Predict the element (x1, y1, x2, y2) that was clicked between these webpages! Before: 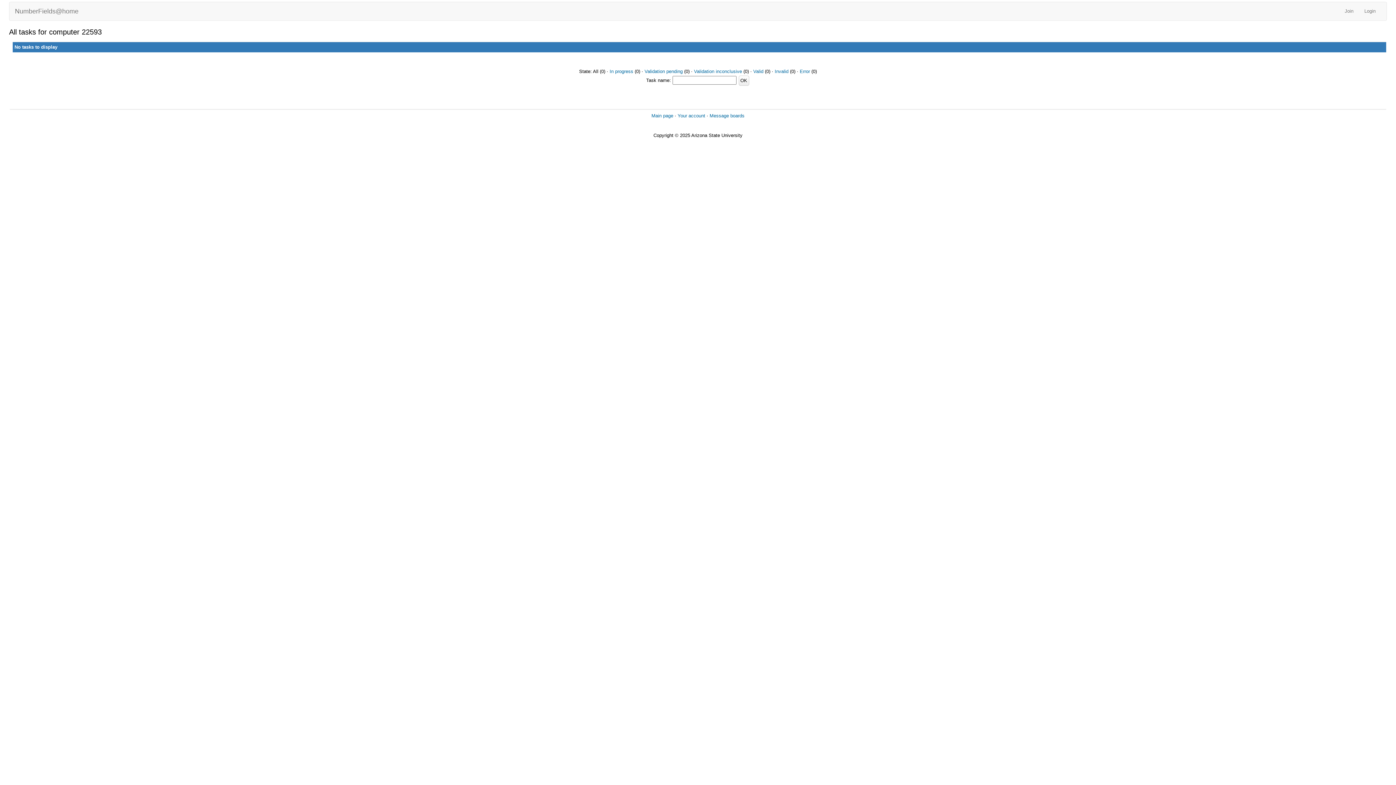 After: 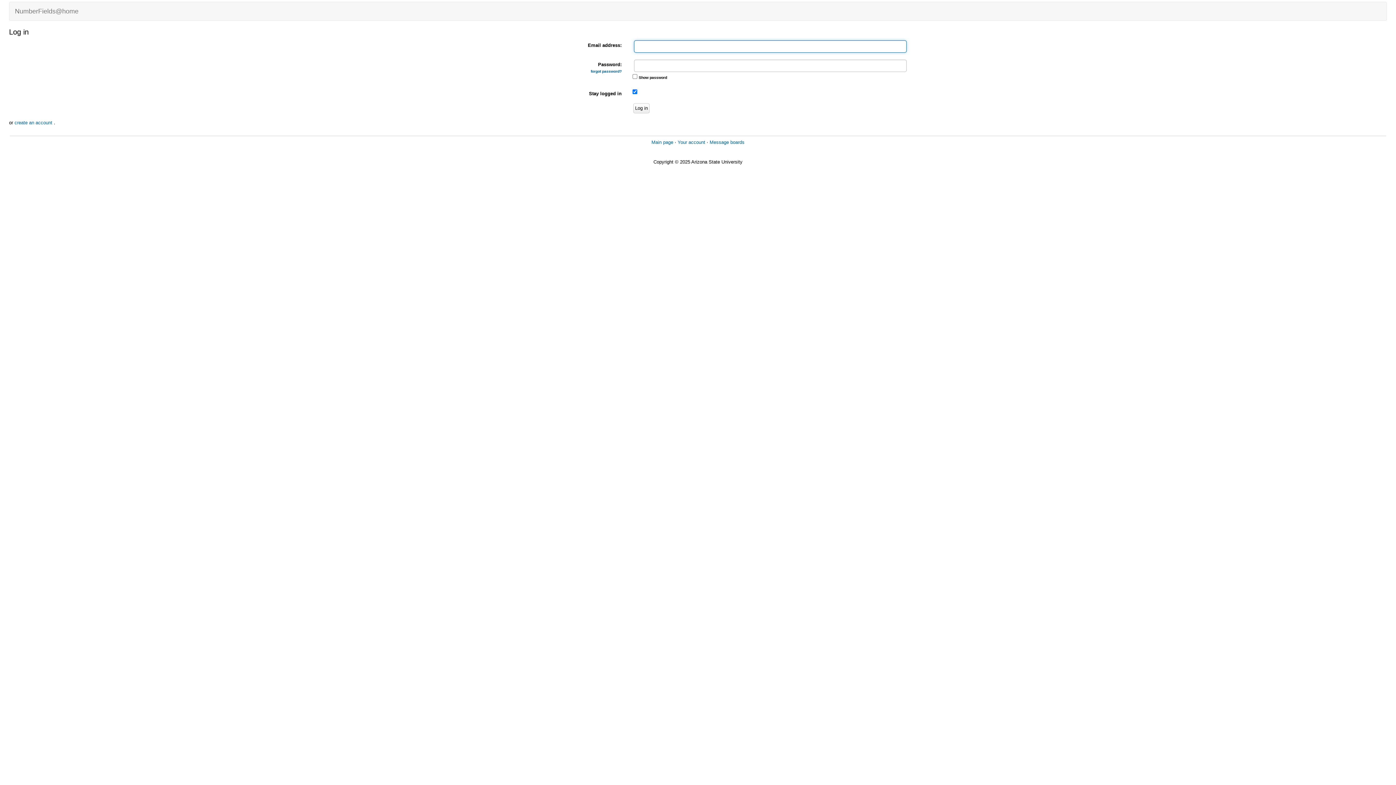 Action: label: Your account bbox: (677, 113, 705, 118)